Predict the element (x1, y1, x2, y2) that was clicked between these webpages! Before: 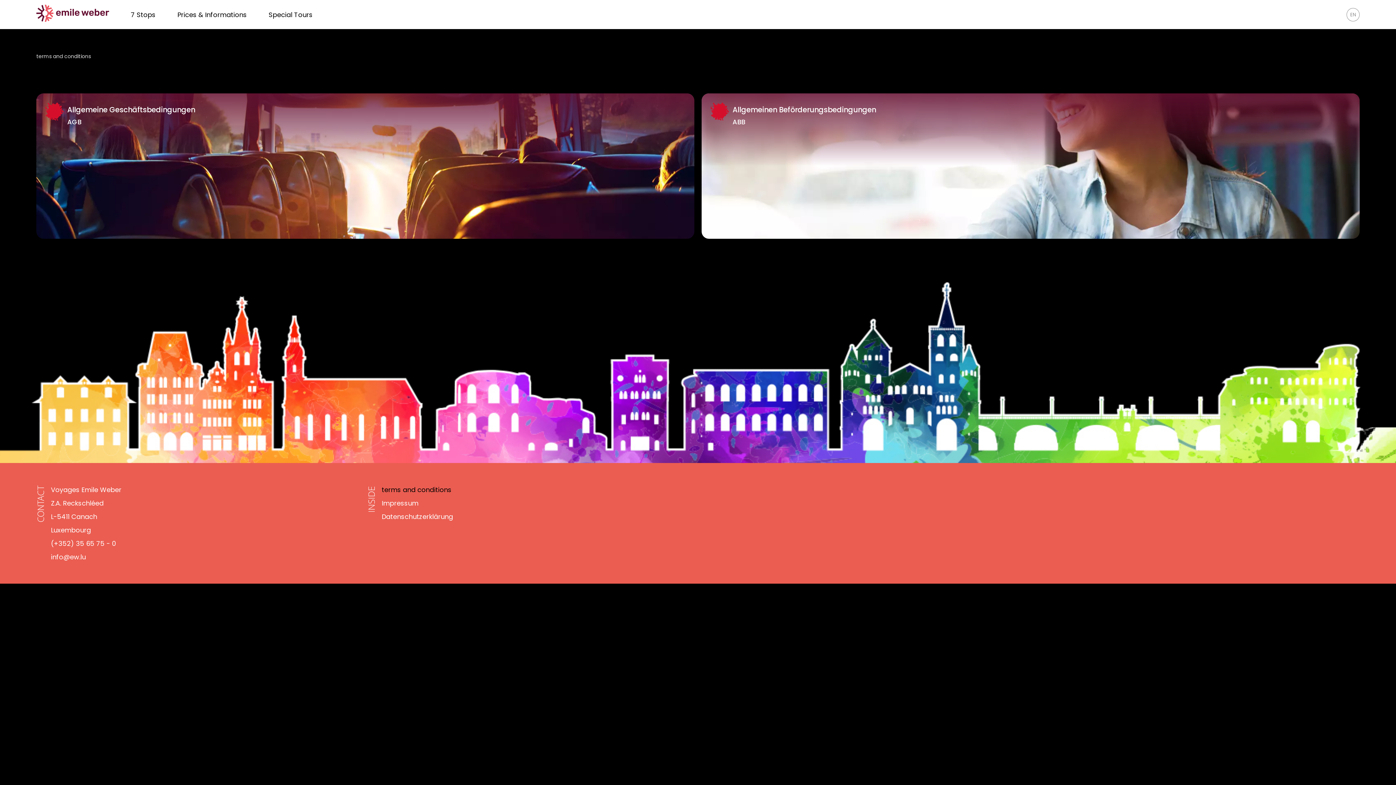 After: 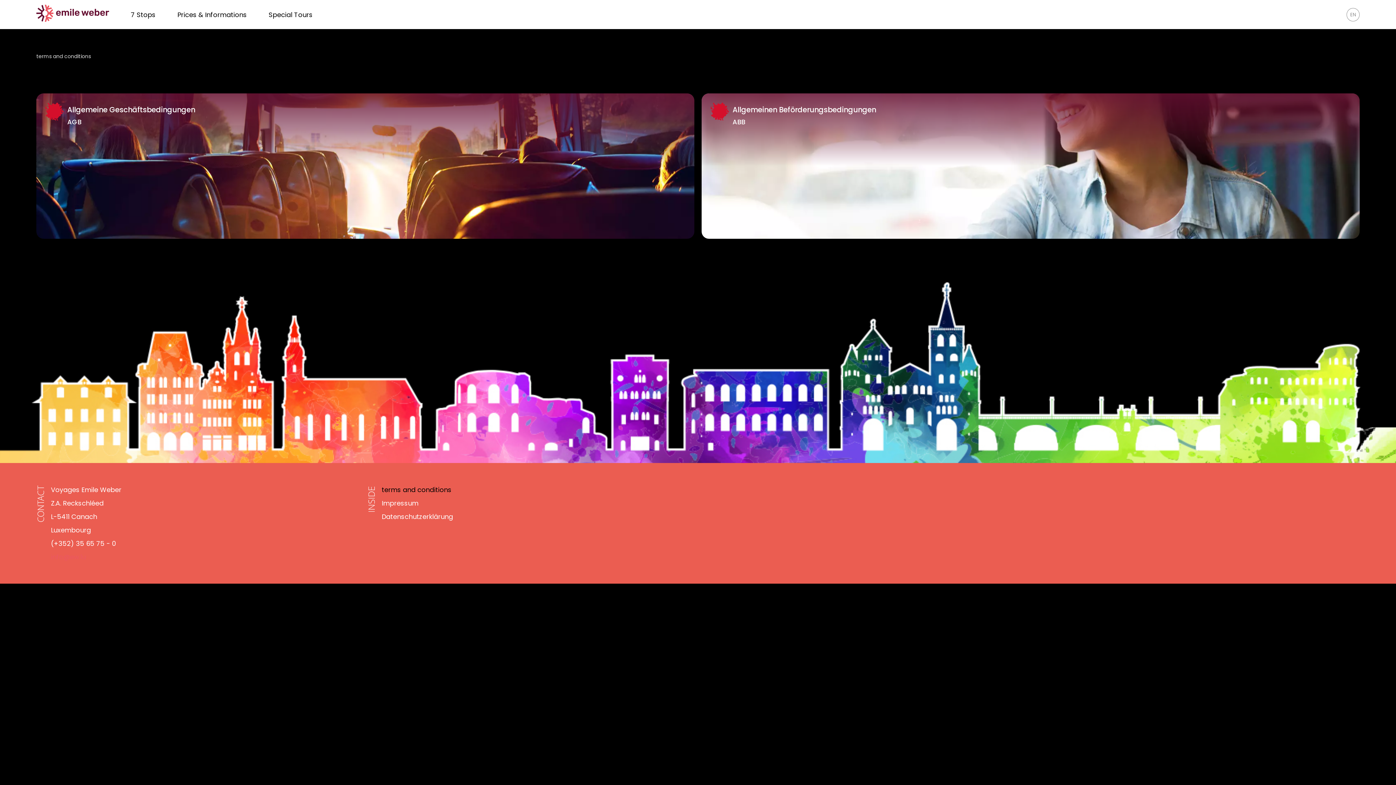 Action: label: info@ew.lu bbox: (50, 552, 85, 561)